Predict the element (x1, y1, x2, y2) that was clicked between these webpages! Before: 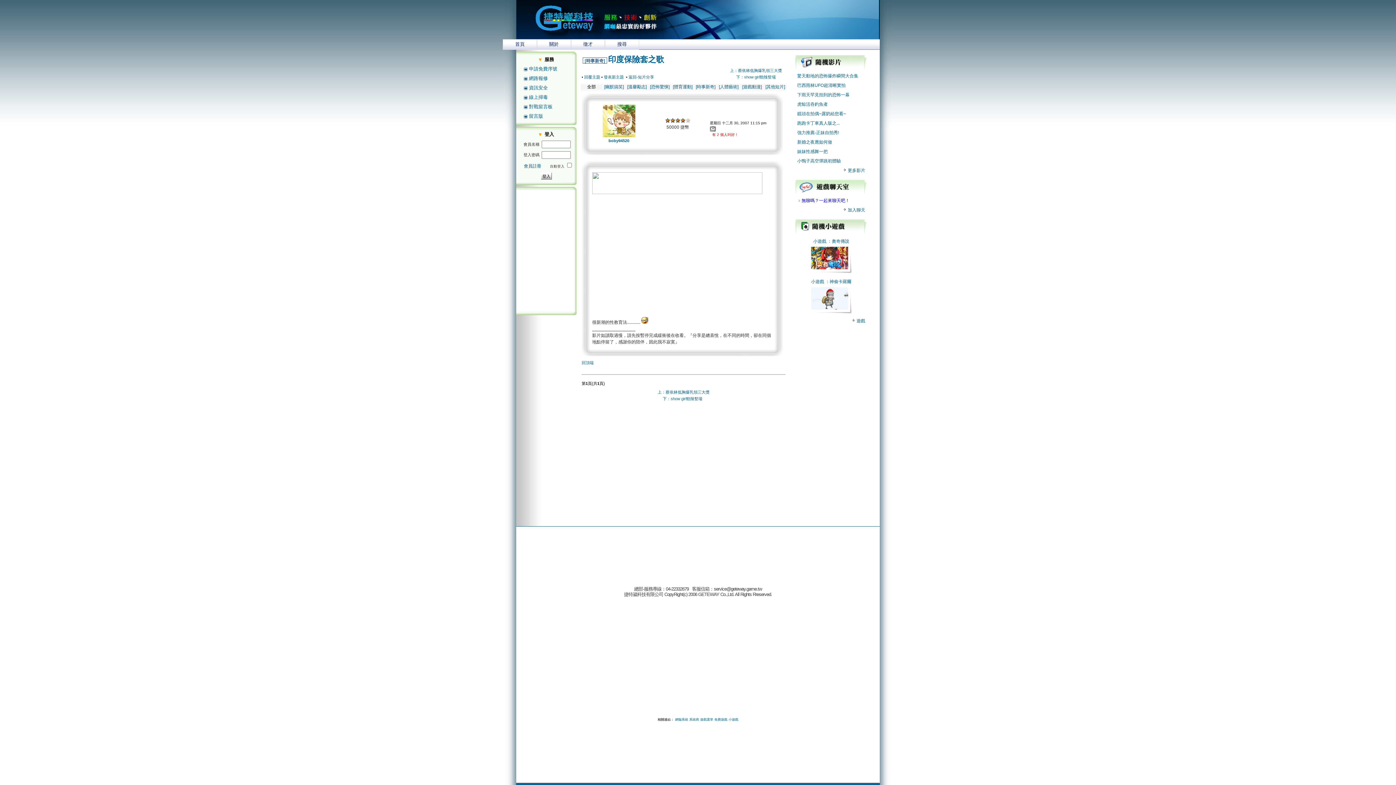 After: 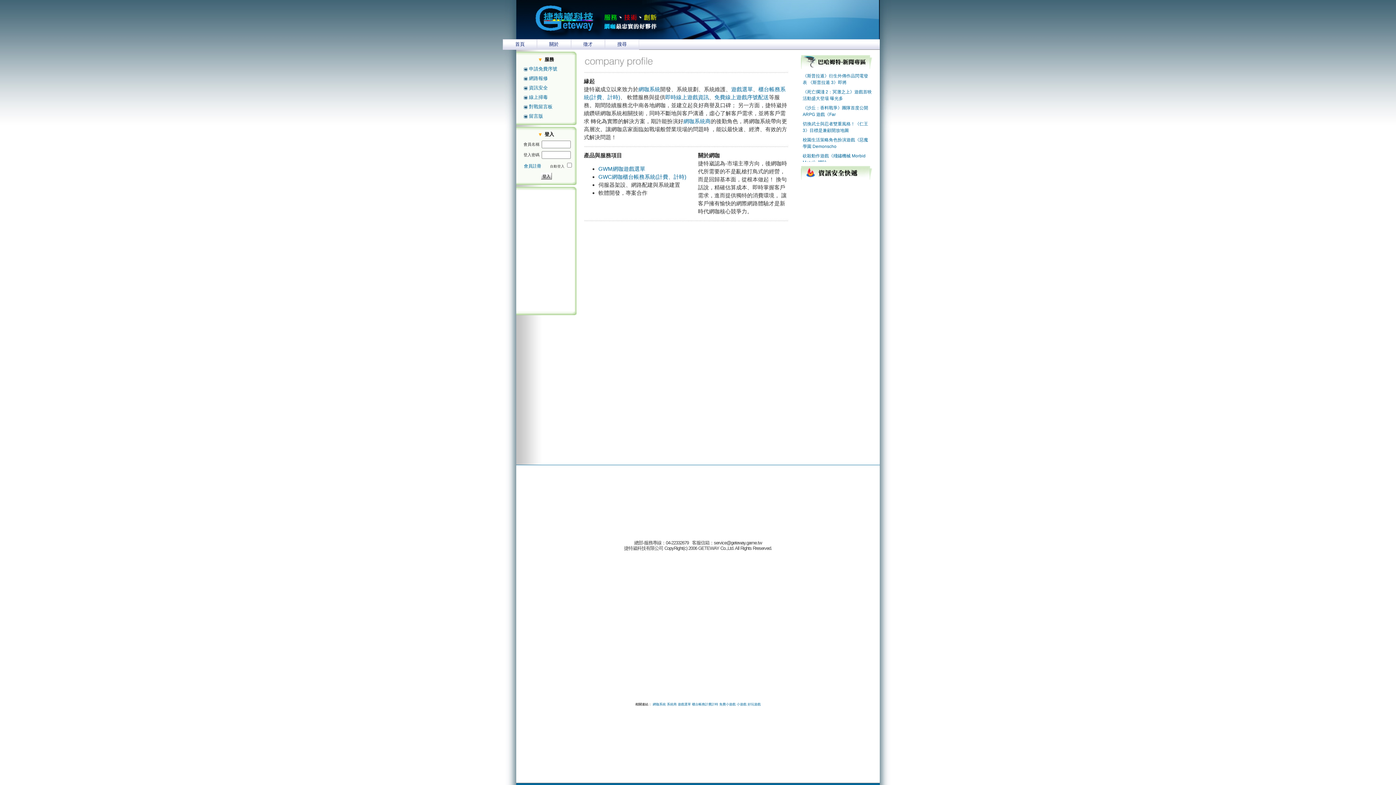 Action: bbox: (537, 39, 571, 49) label: 關於